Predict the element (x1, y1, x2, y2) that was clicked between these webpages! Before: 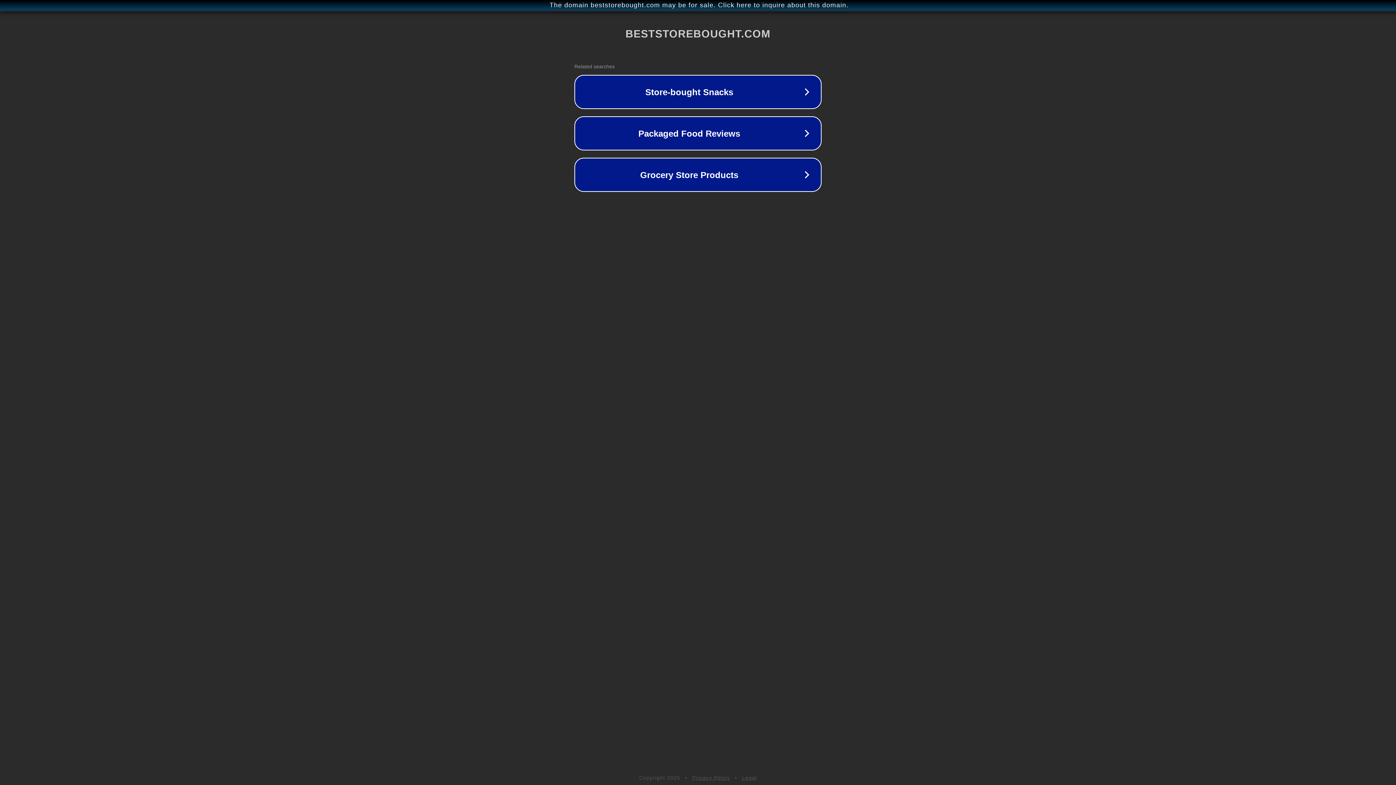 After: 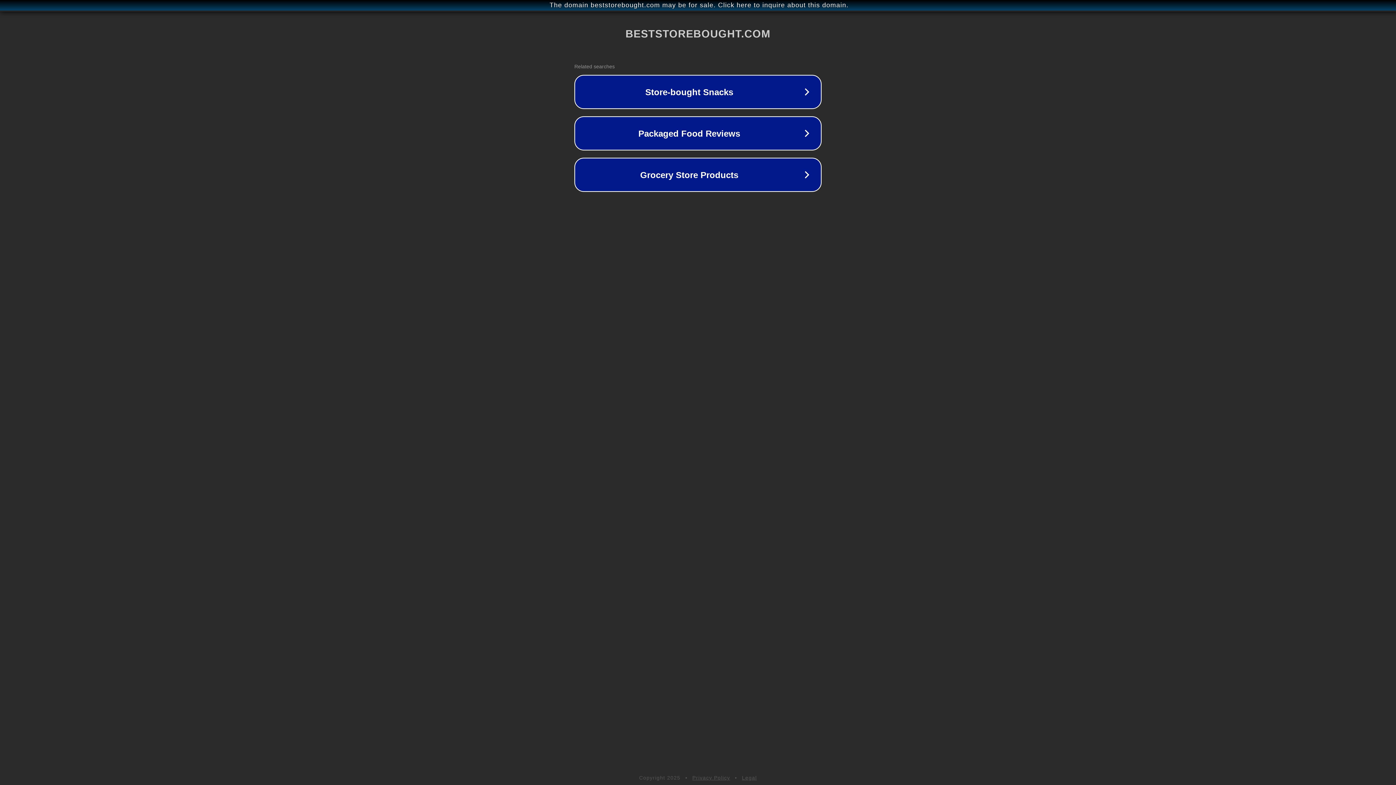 Action: label: Privacy Policy bbox: (692, 775, 730, 781)